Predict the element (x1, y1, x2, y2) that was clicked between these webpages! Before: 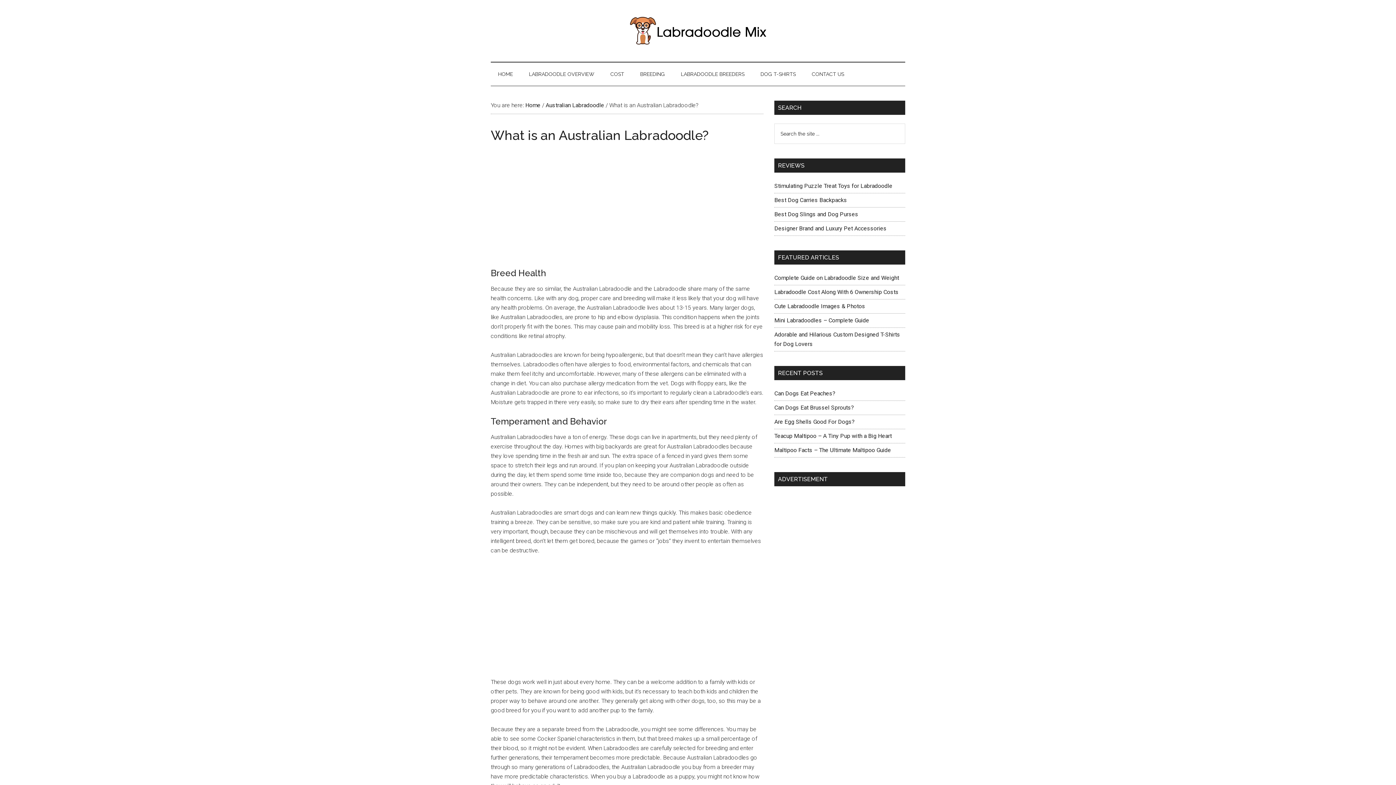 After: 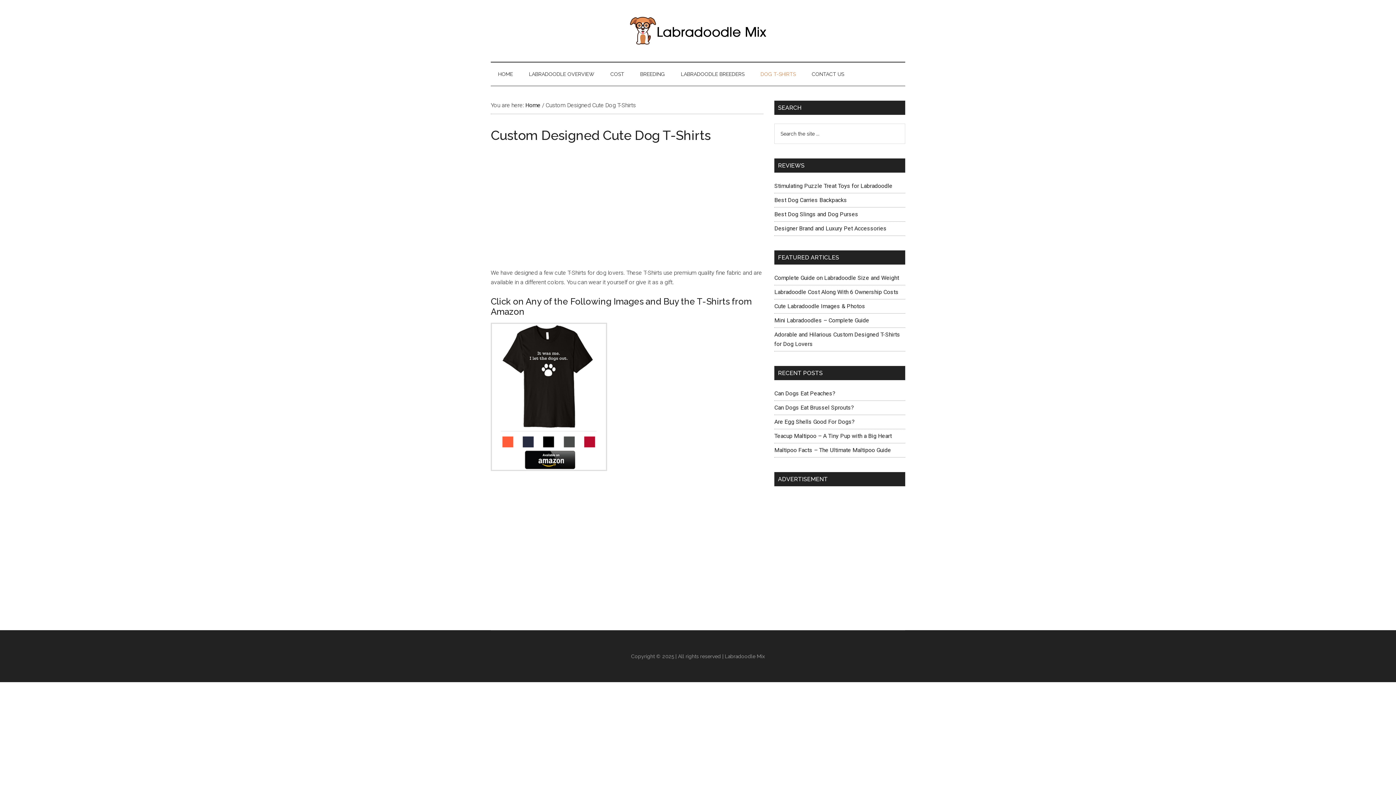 Action: bbox: (753, 62, 803, 85) label: DOG T-SHIRTS